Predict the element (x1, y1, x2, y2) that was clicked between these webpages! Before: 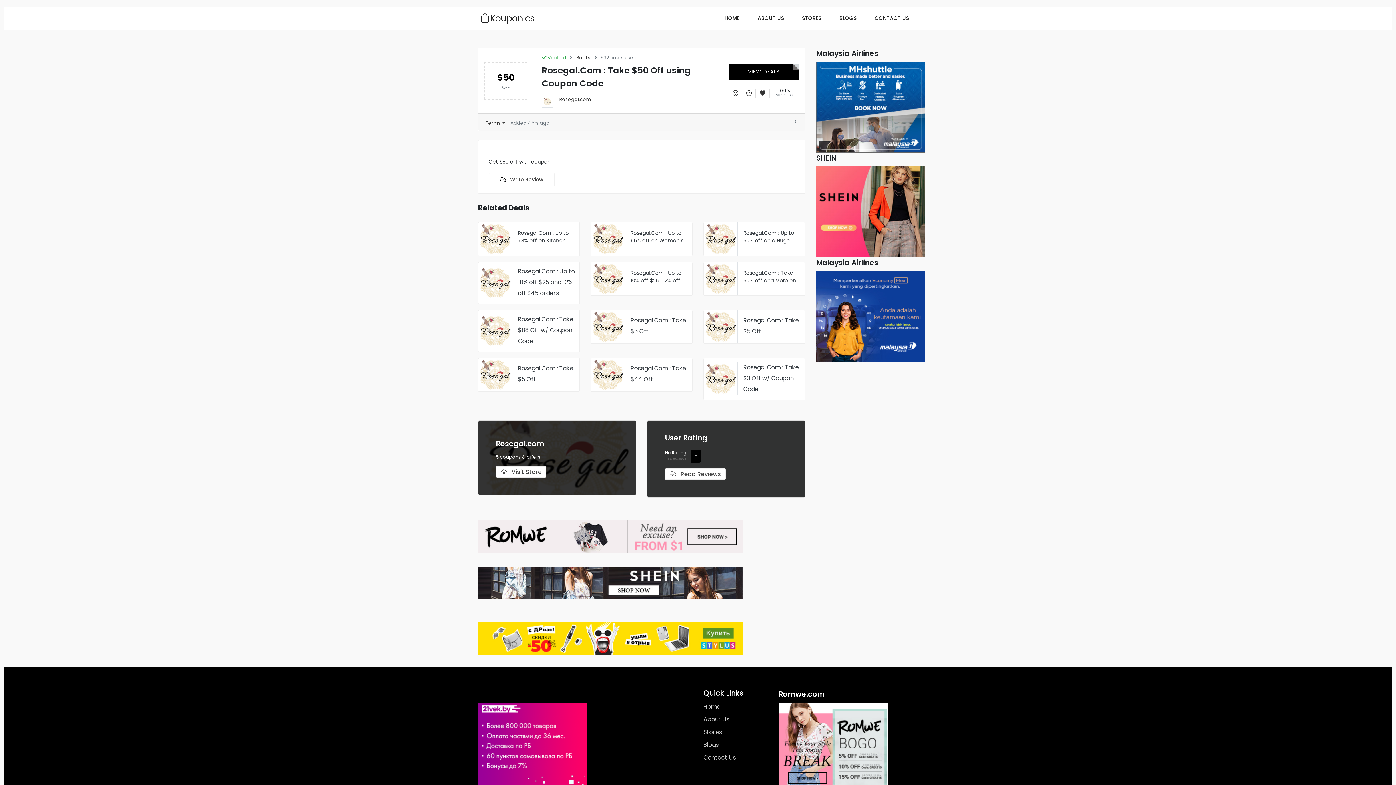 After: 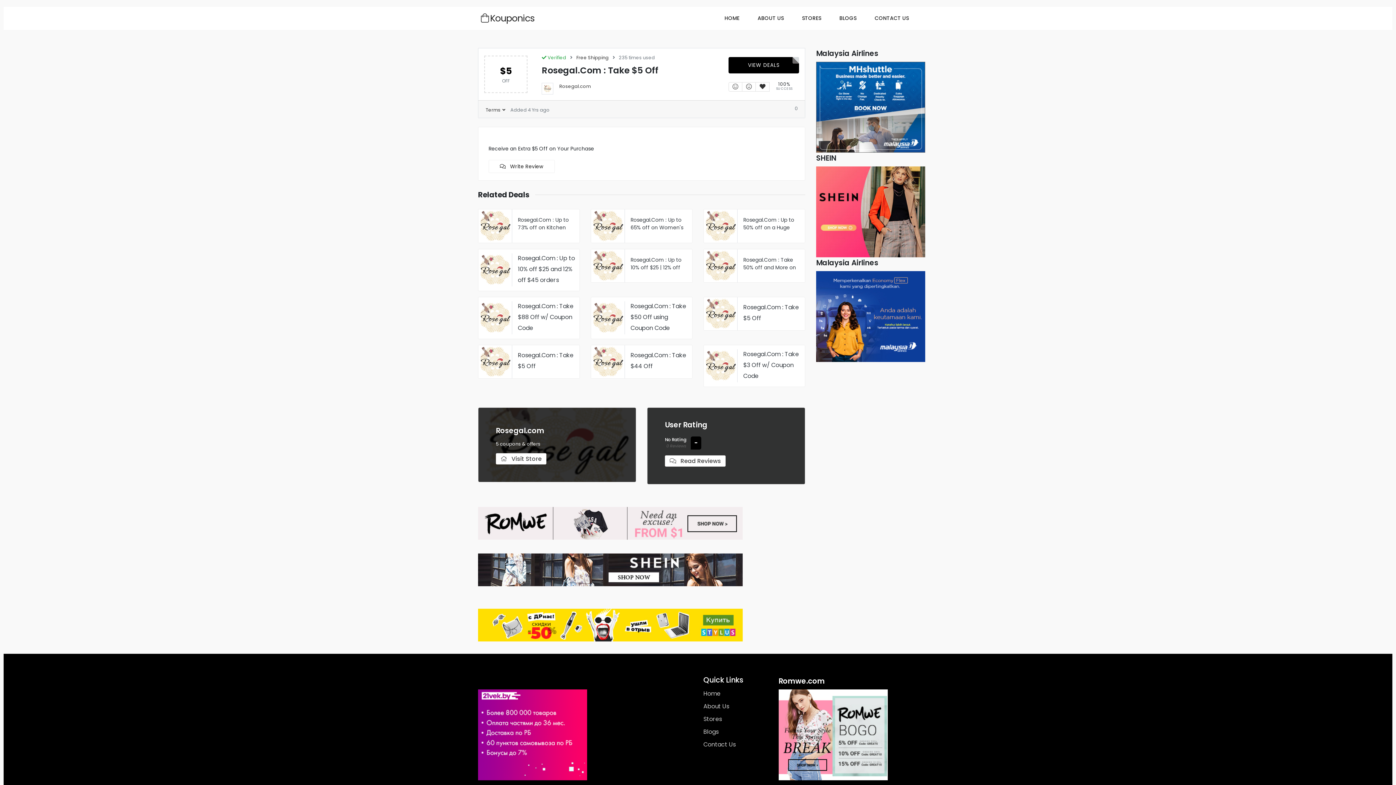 Action: bbox: (591, 322, 624, 330)